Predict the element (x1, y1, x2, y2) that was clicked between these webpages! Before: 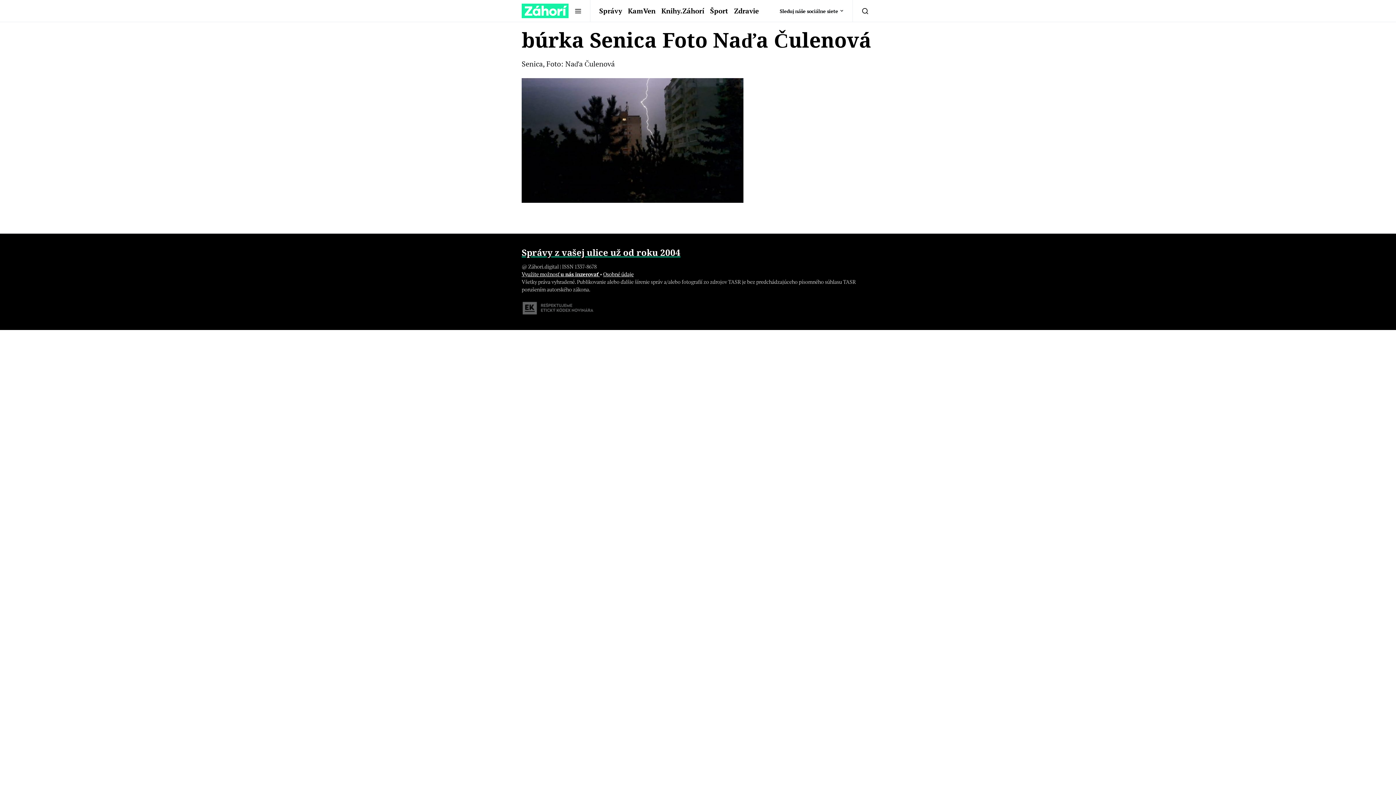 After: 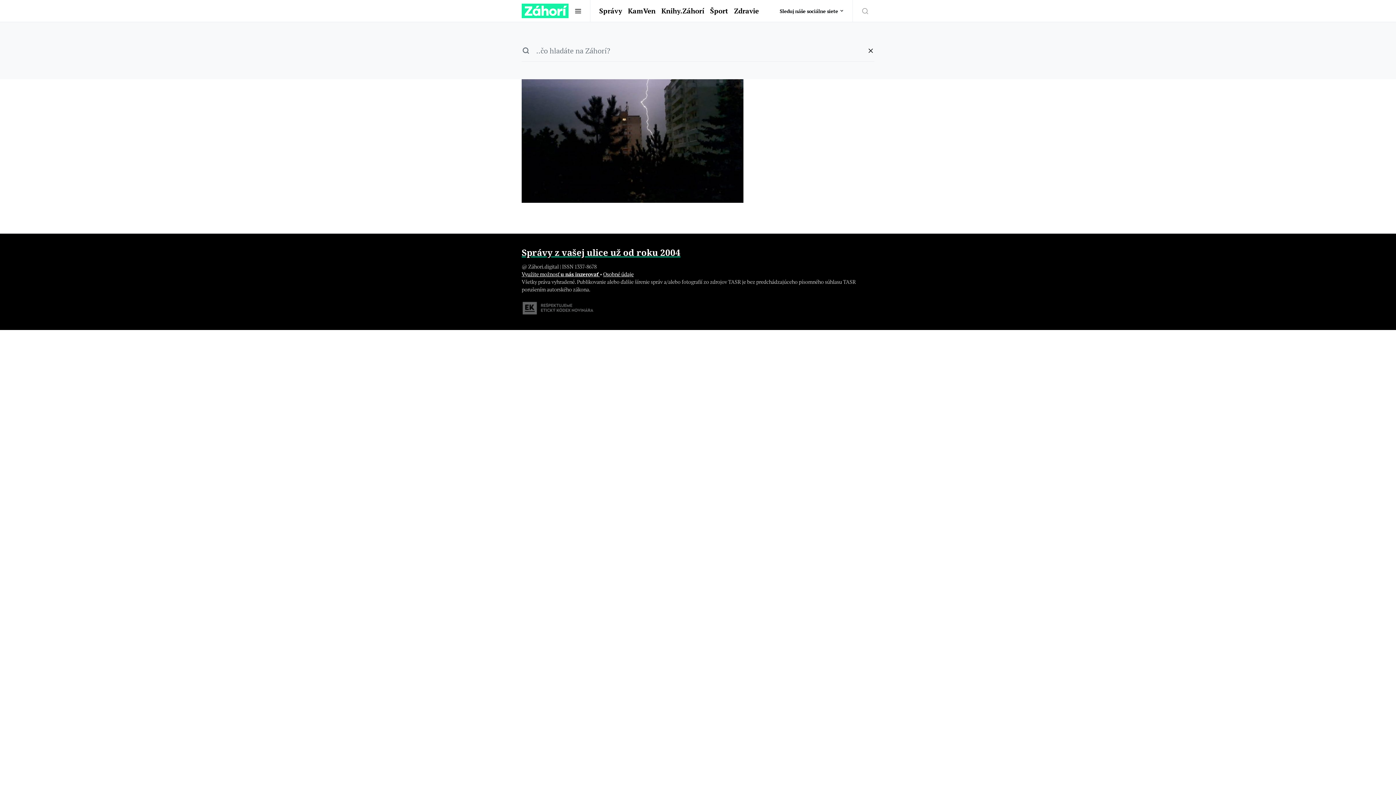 Action: bbox: (852, 0, 874, 21)